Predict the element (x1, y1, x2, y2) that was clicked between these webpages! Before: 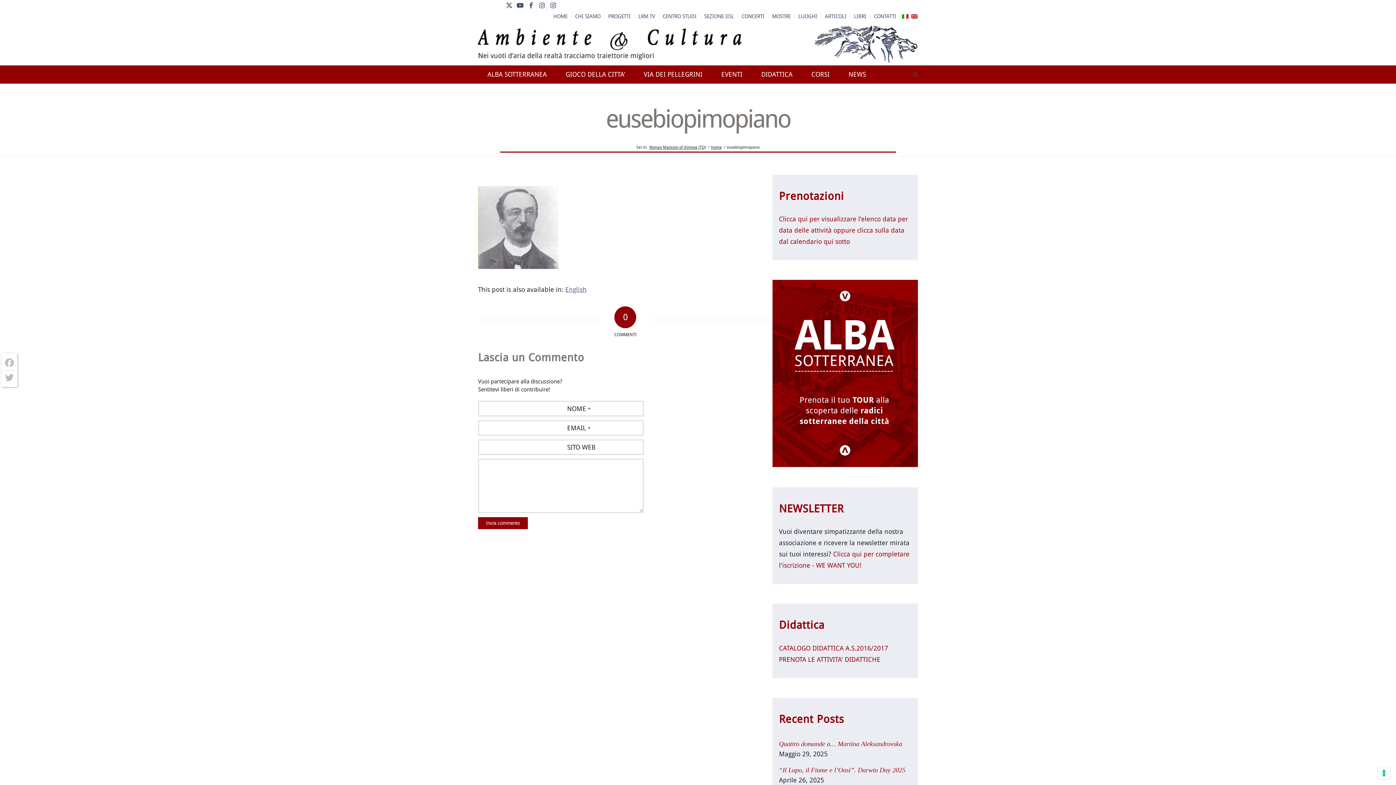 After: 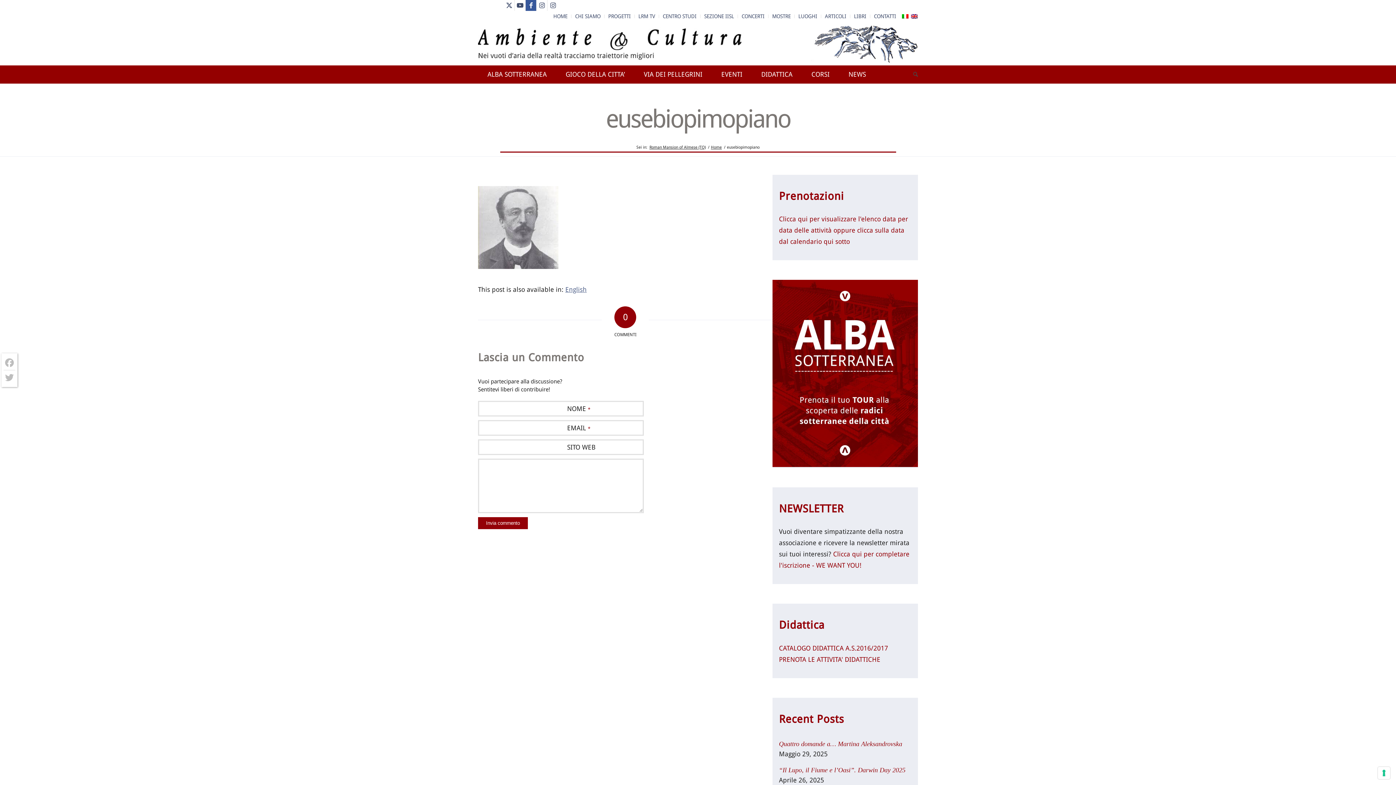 Action: bbox: (525, 0, 536, 10) label: Collegamento a Facebook